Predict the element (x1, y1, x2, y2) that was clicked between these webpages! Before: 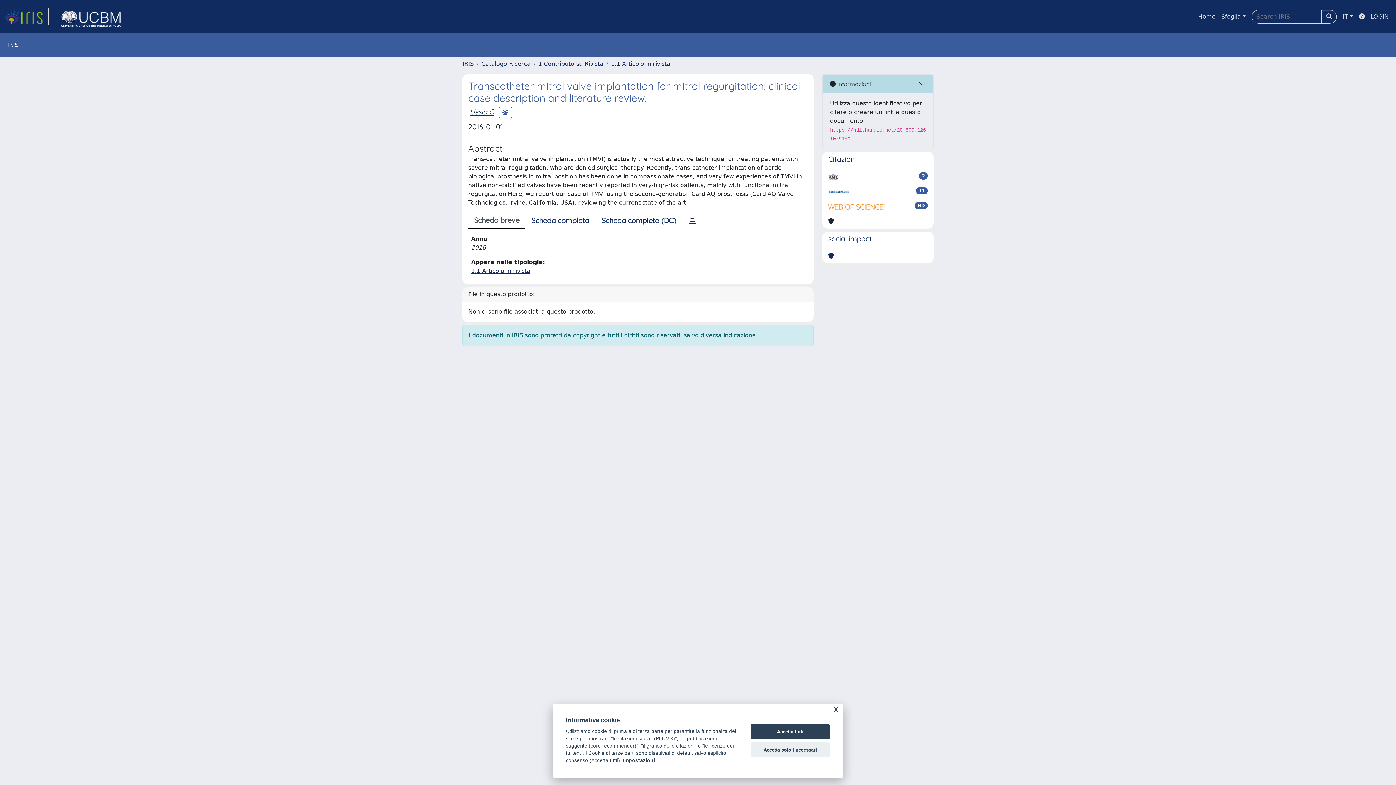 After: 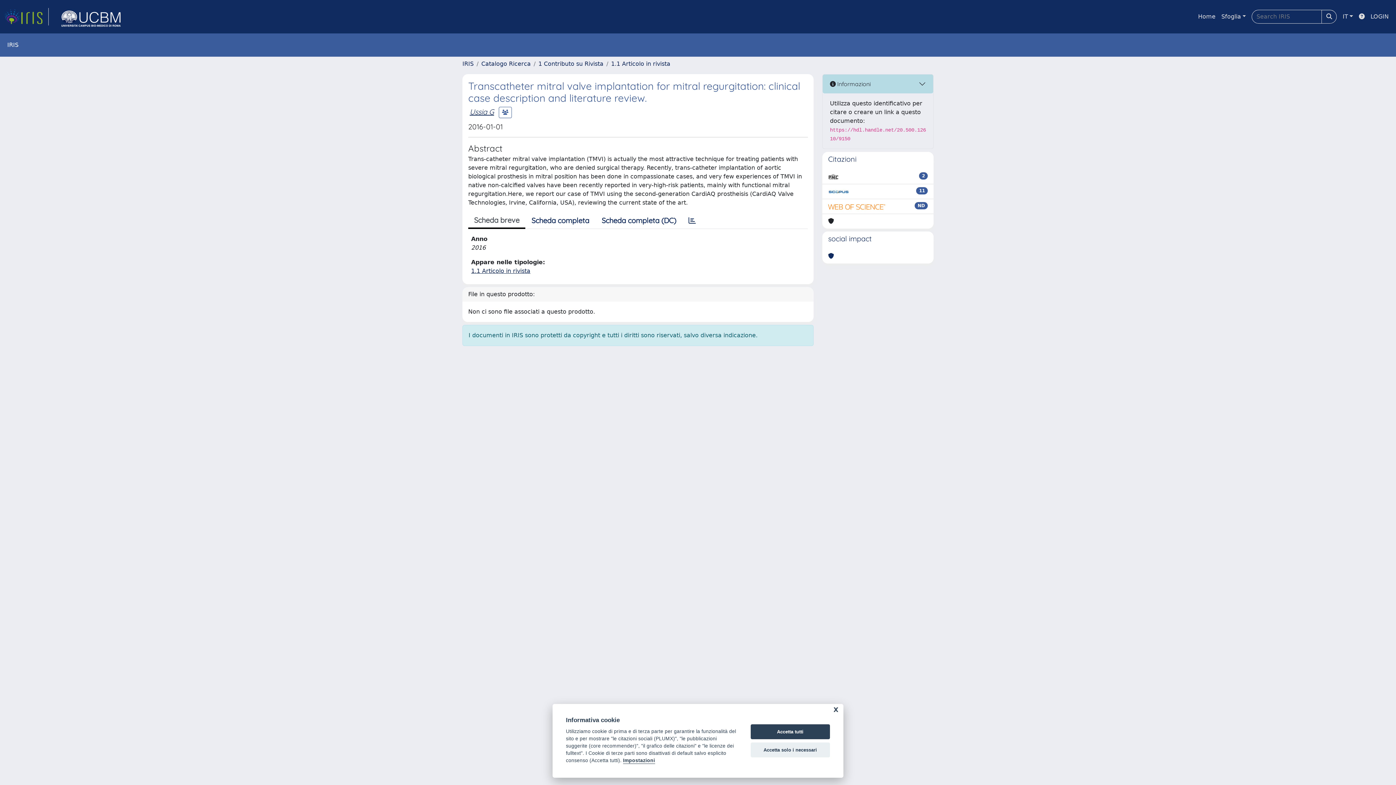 Action: bbox: (828, 202, 886, 210)